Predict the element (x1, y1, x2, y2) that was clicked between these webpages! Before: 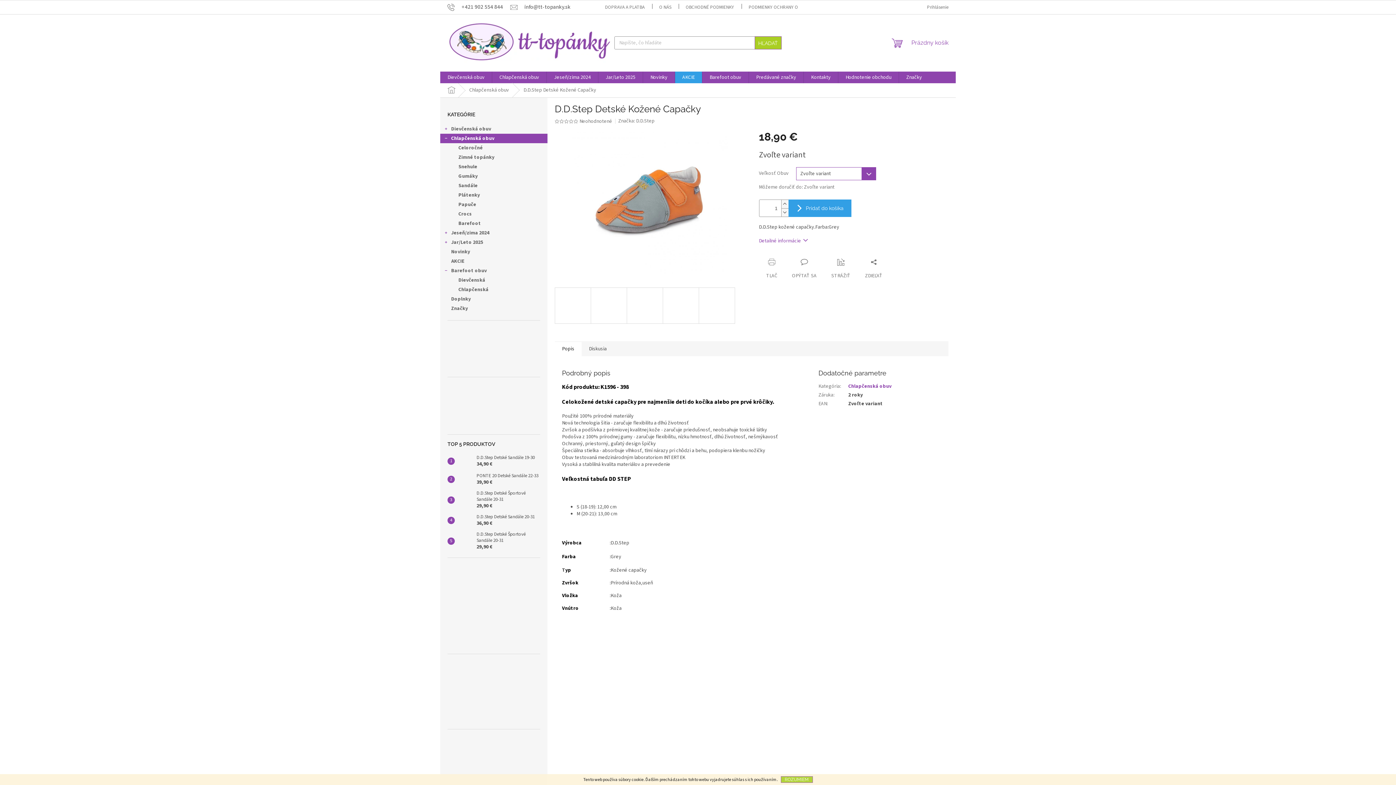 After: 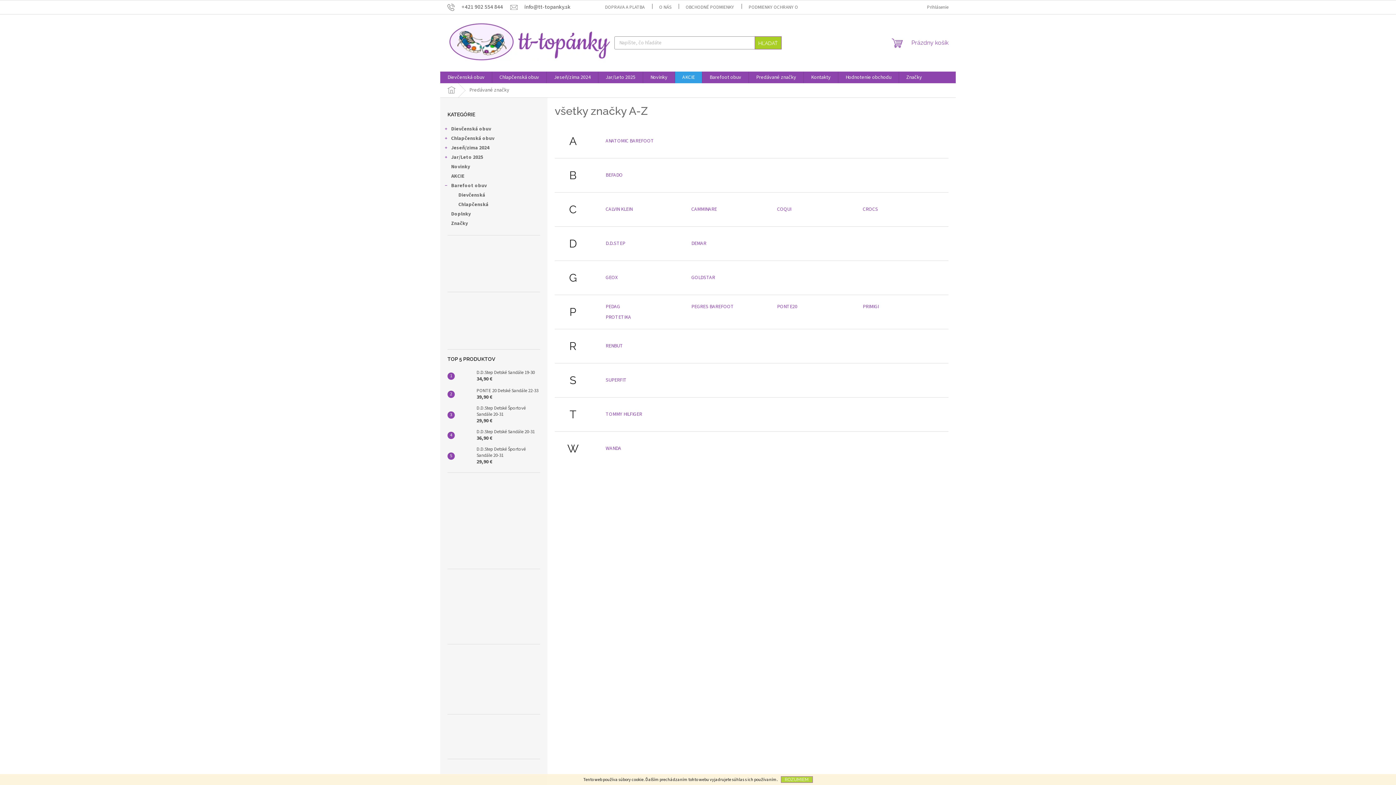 Action: label: Predávané značky bbox: (749, 71, 803, 83)